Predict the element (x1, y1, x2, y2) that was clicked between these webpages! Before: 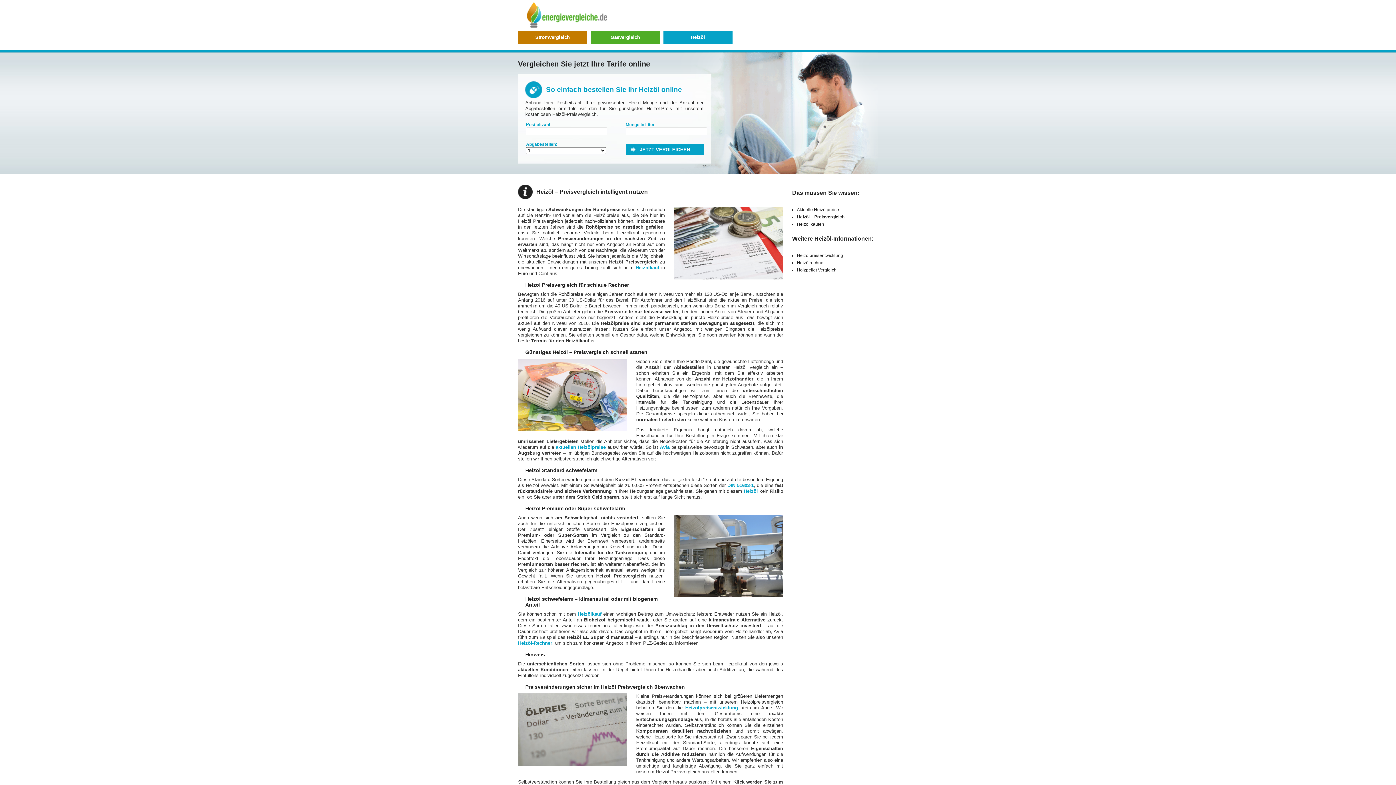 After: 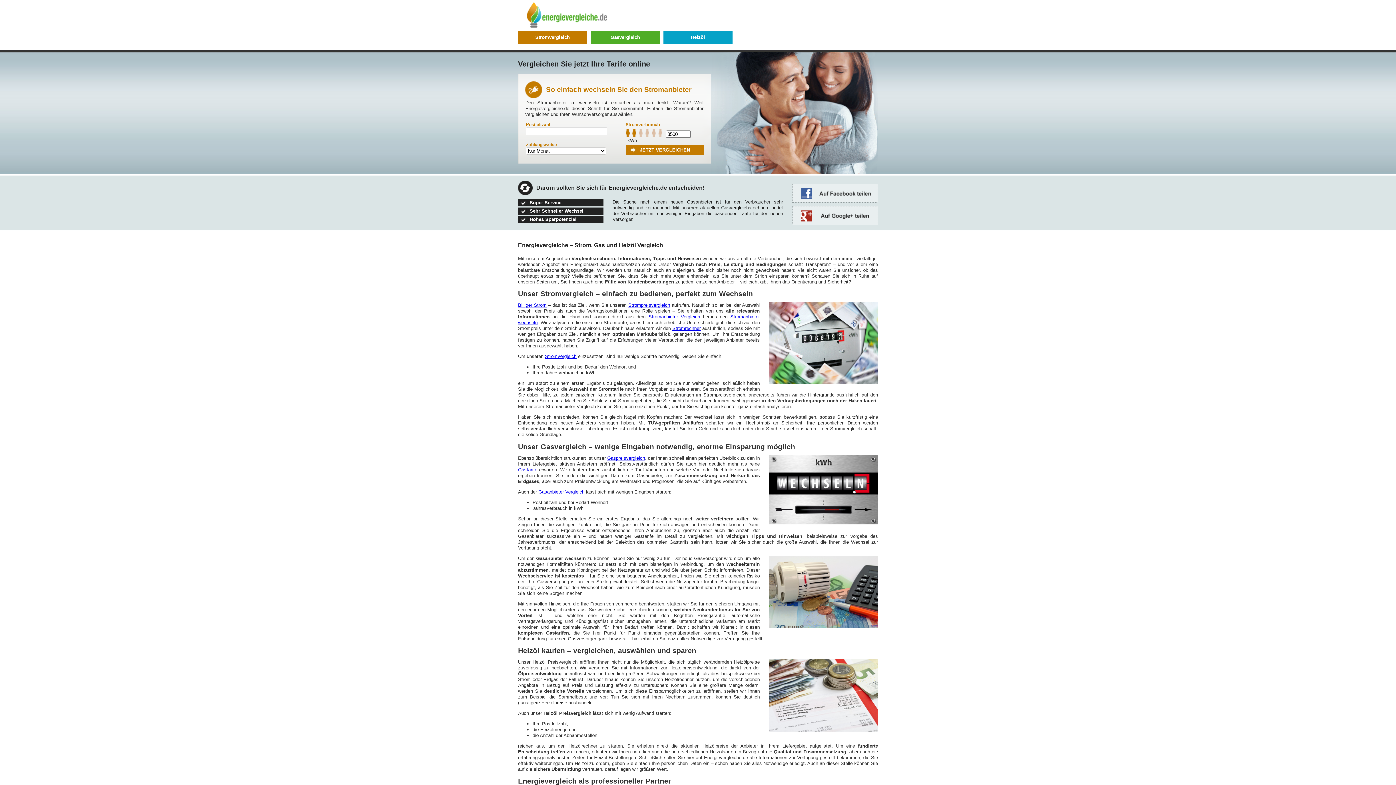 Action: bbox: (525, 25, 608, 30)